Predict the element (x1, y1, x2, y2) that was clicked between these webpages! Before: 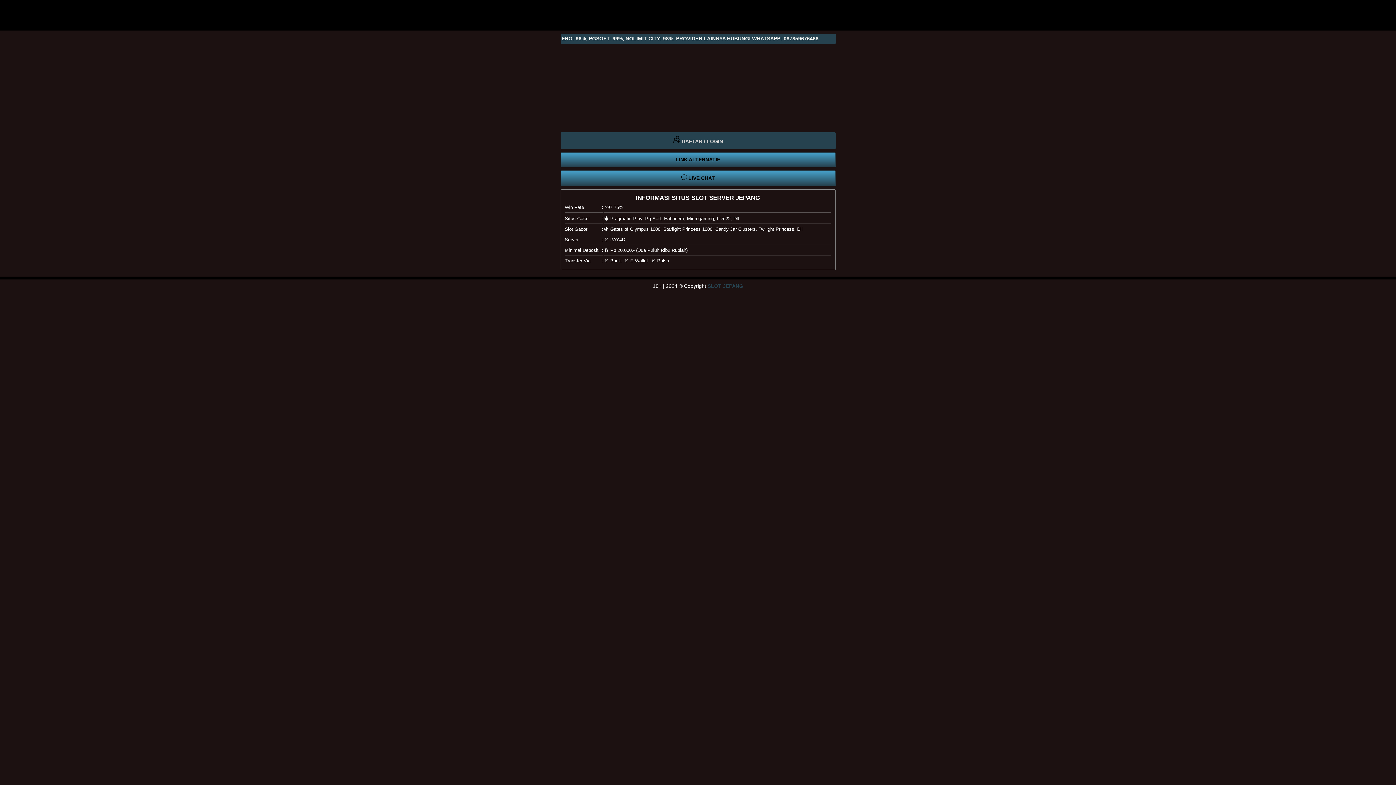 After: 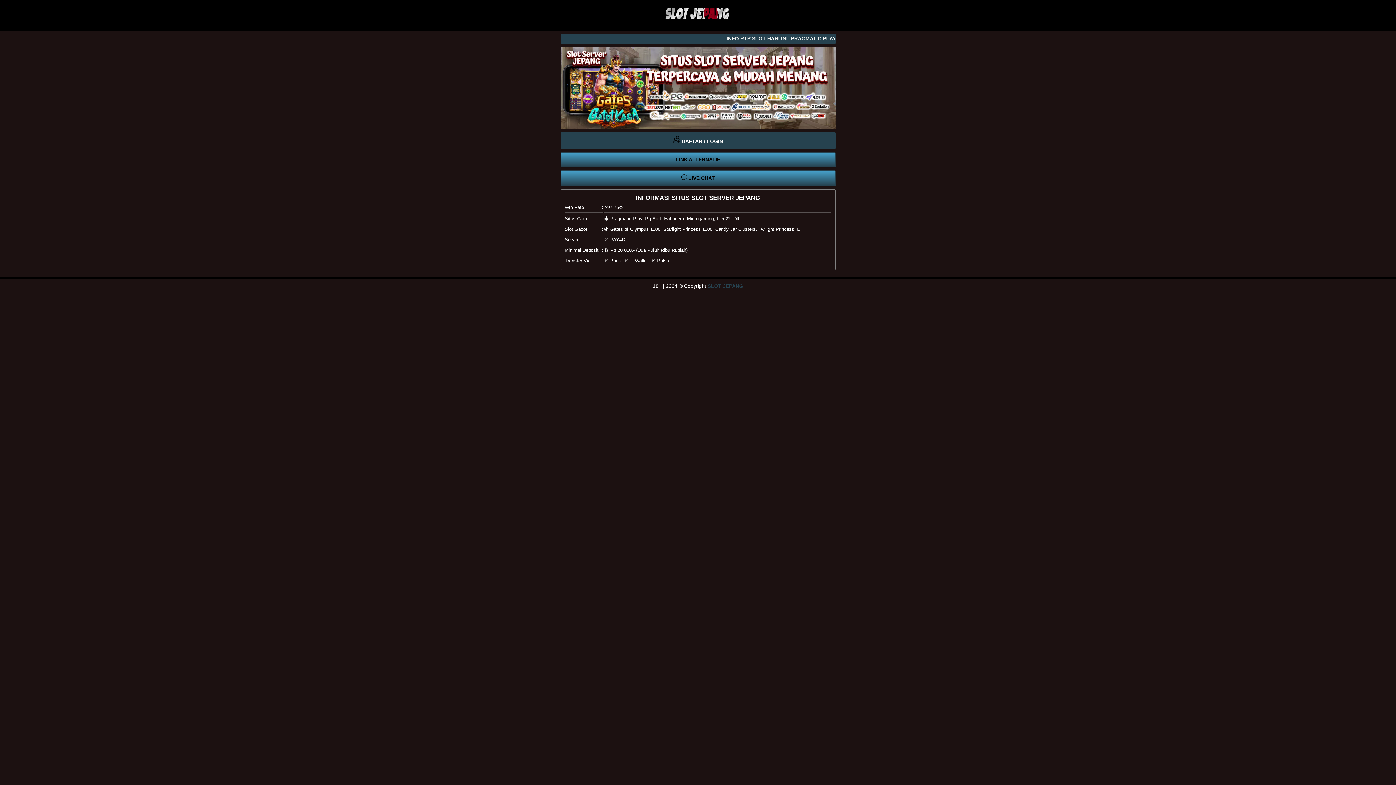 Action: bbox: (661, 22, 734, 28)